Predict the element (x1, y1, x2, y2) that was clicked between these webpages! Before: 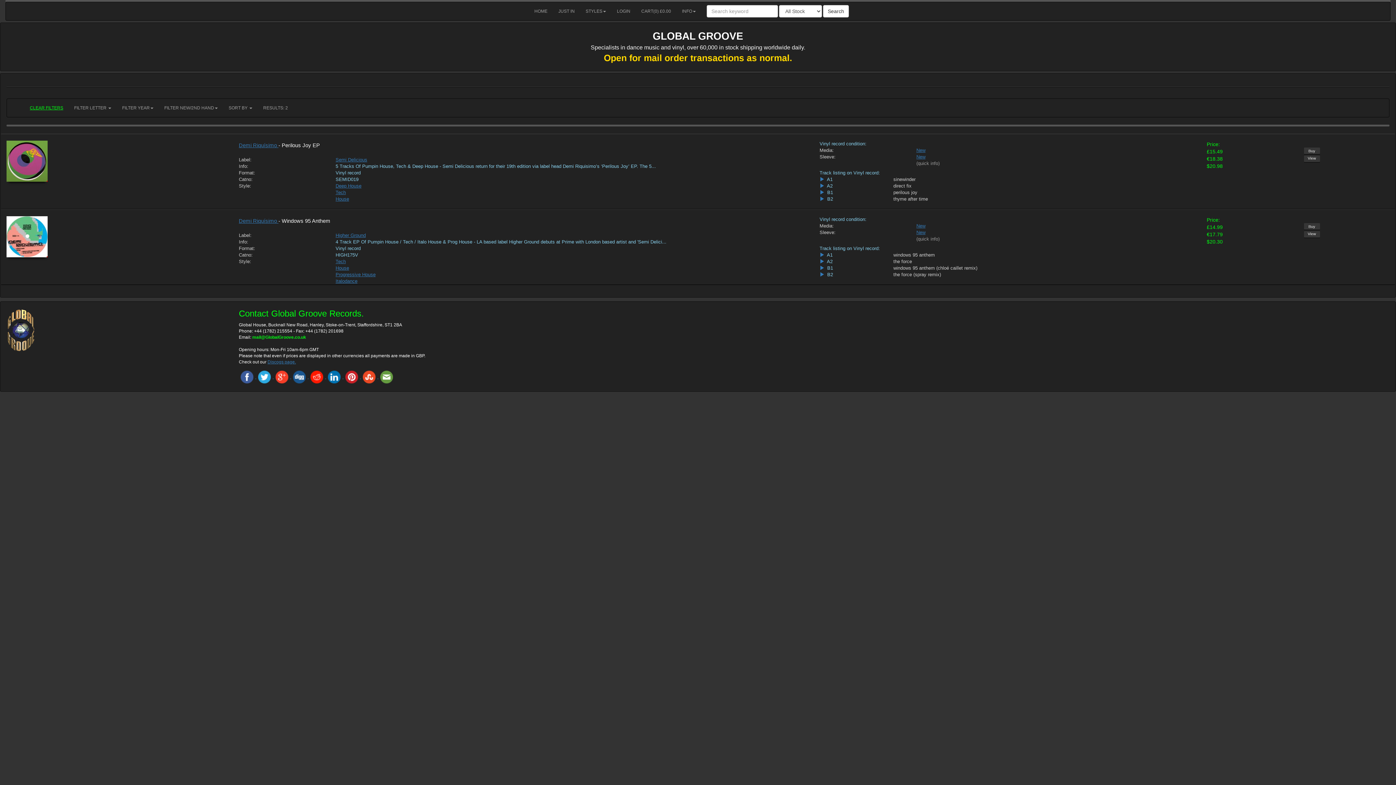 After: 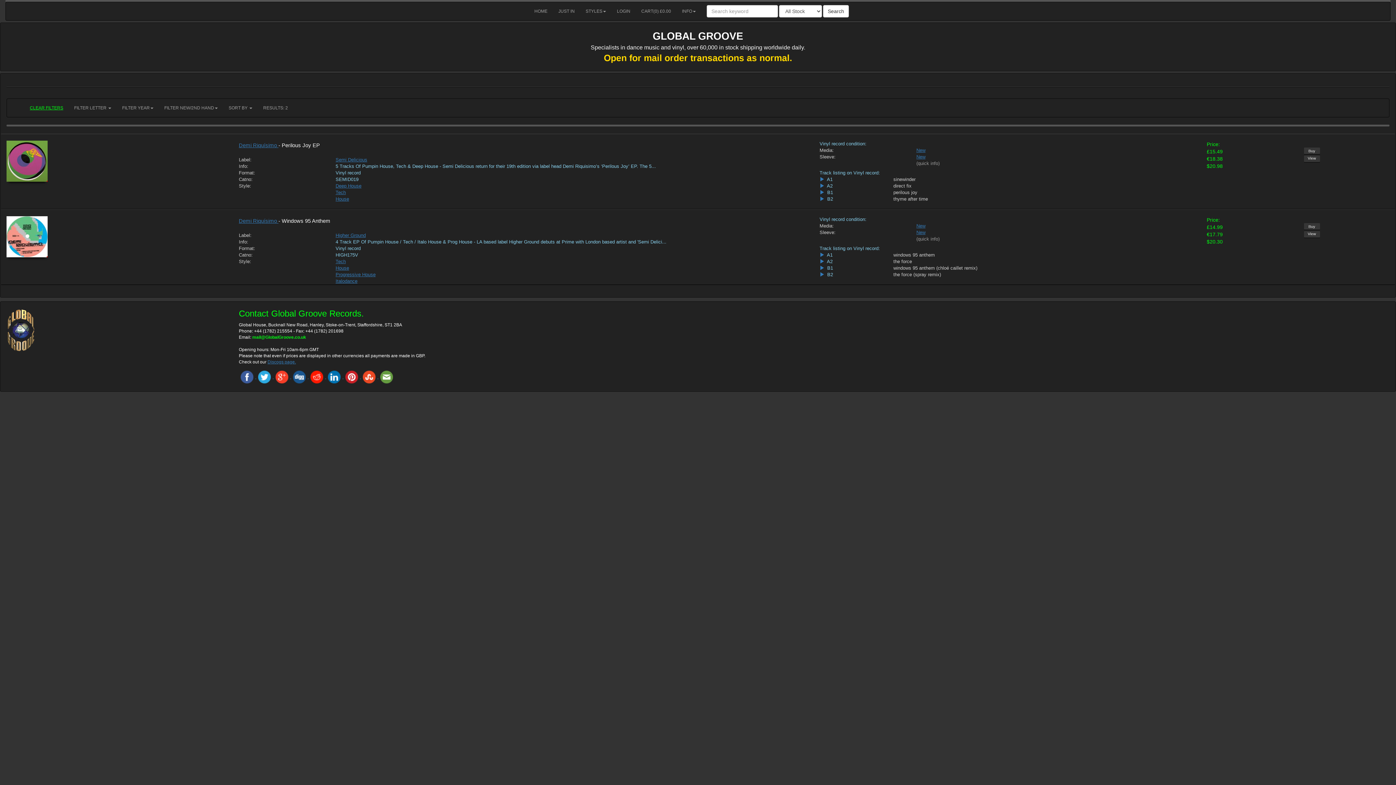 Action: bbox: (238, 142, 278, 148) label: Demi Riquísimo 